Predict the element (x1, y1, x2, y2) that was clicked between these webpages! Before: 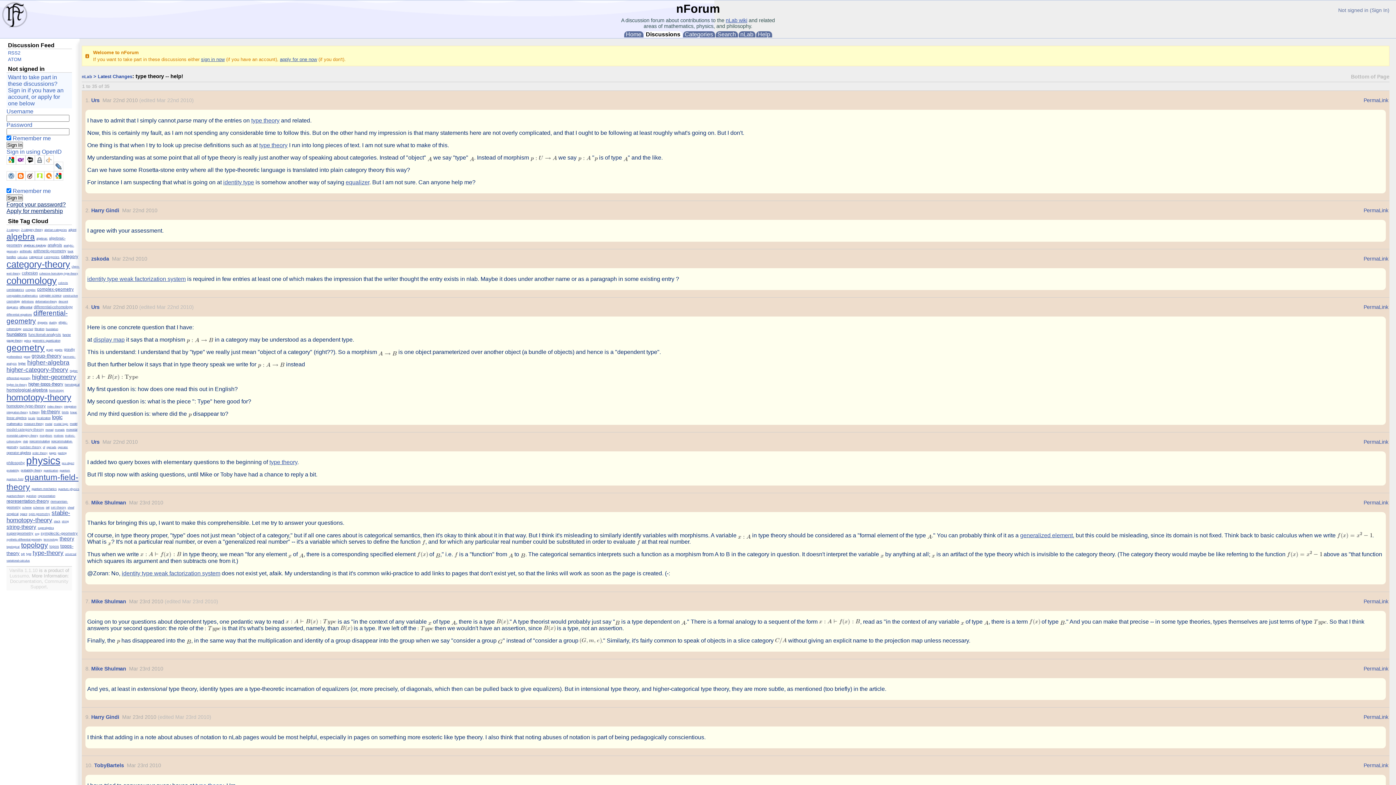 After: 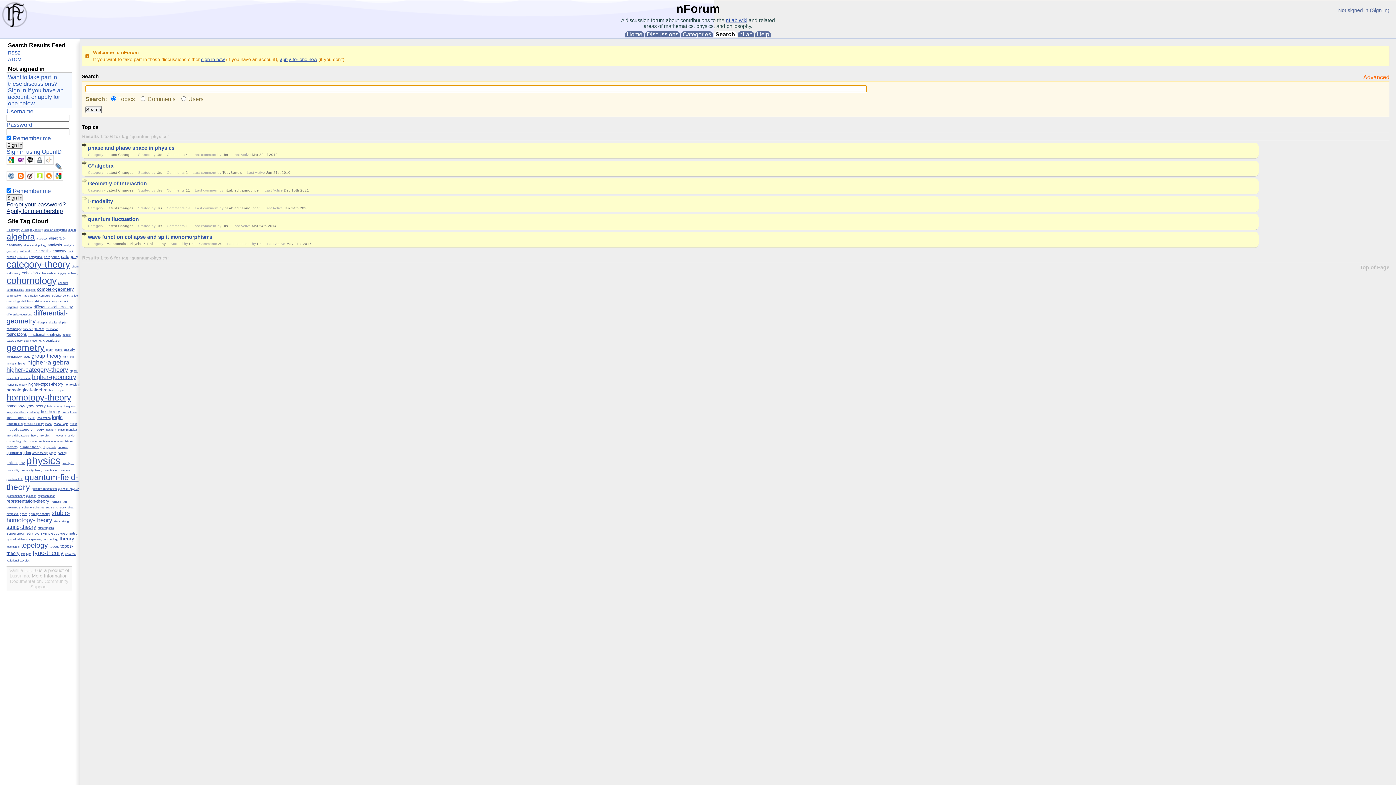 Action: bbox: (58, 487, 79, 490) label: quantum-physics